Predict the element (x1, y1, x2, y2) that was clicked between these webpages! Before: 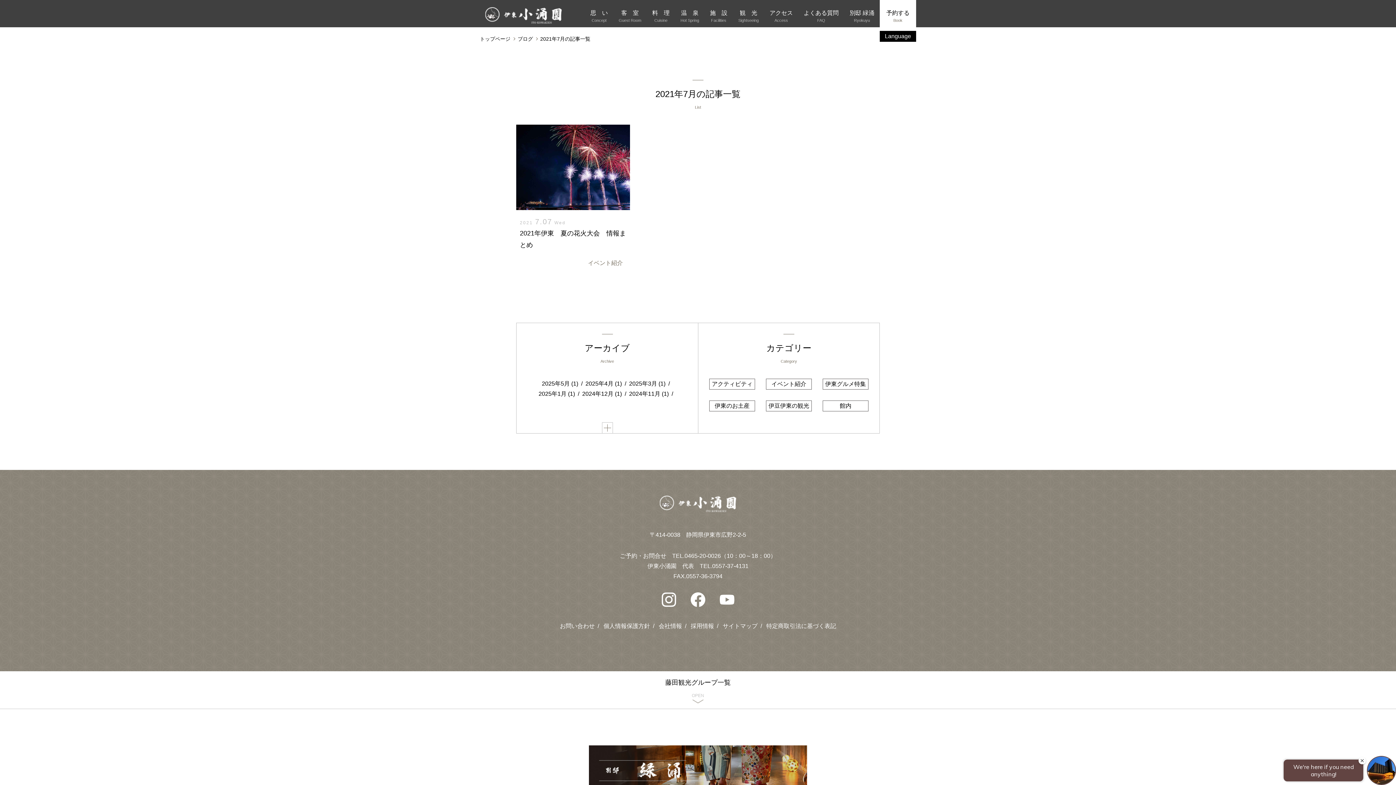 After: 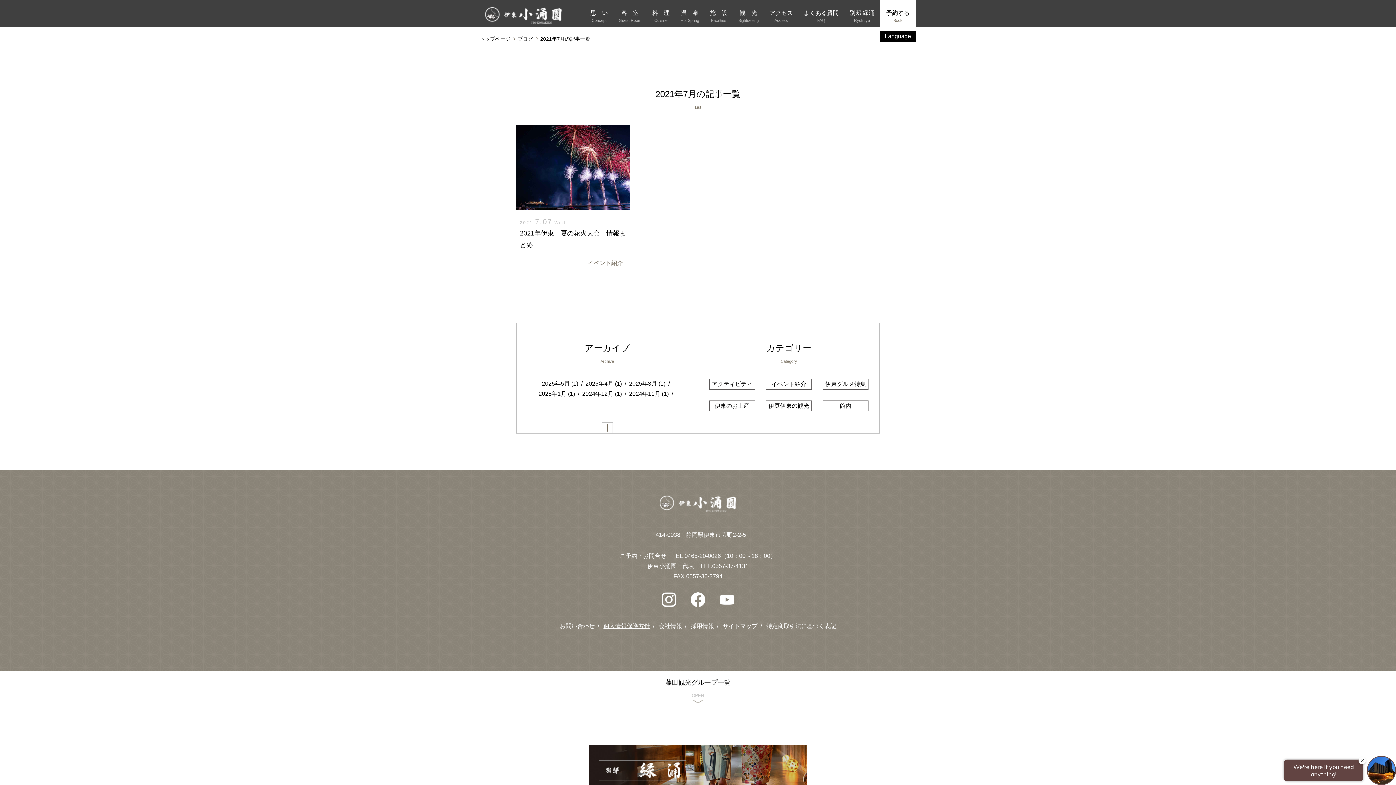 Action: label: 個人情報保護方針 bbox: (603, 623, 650, 629)